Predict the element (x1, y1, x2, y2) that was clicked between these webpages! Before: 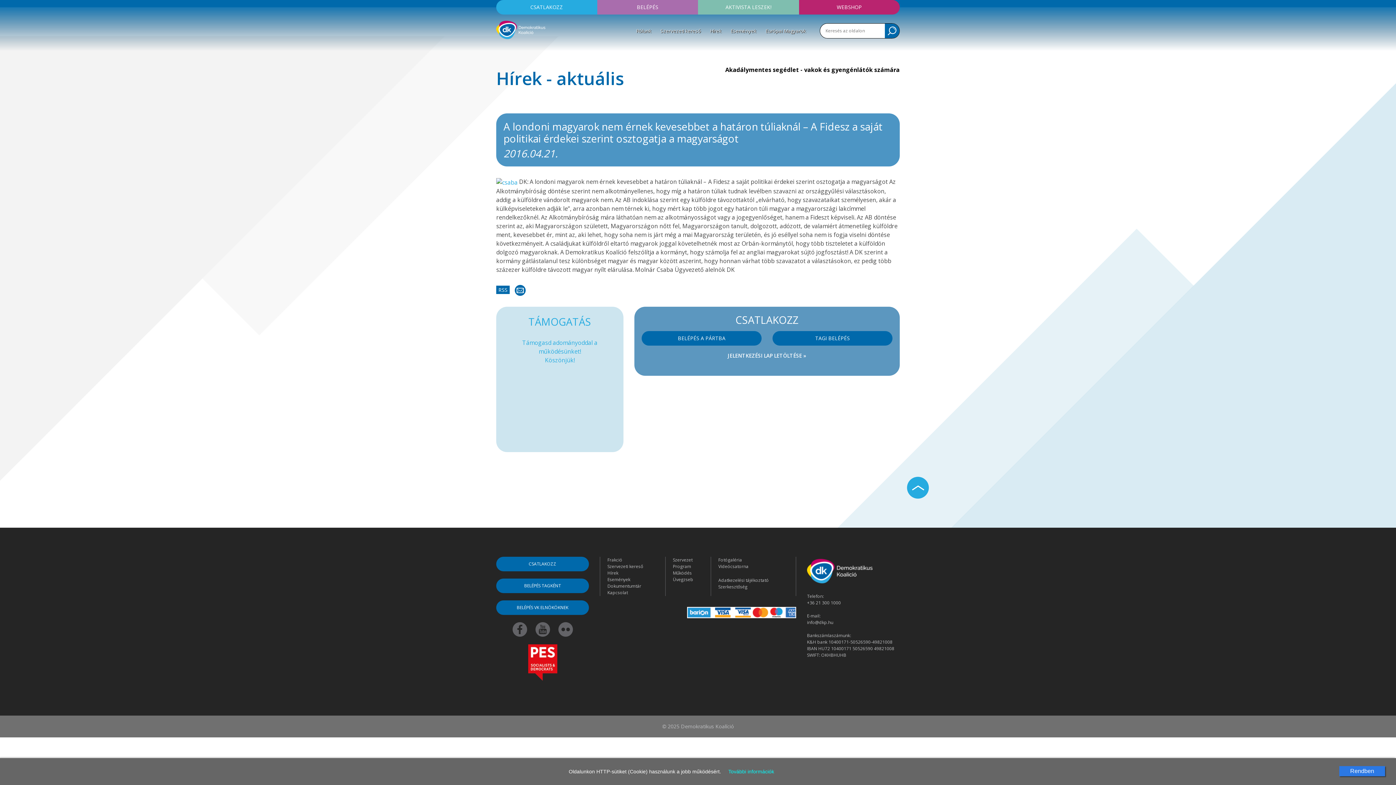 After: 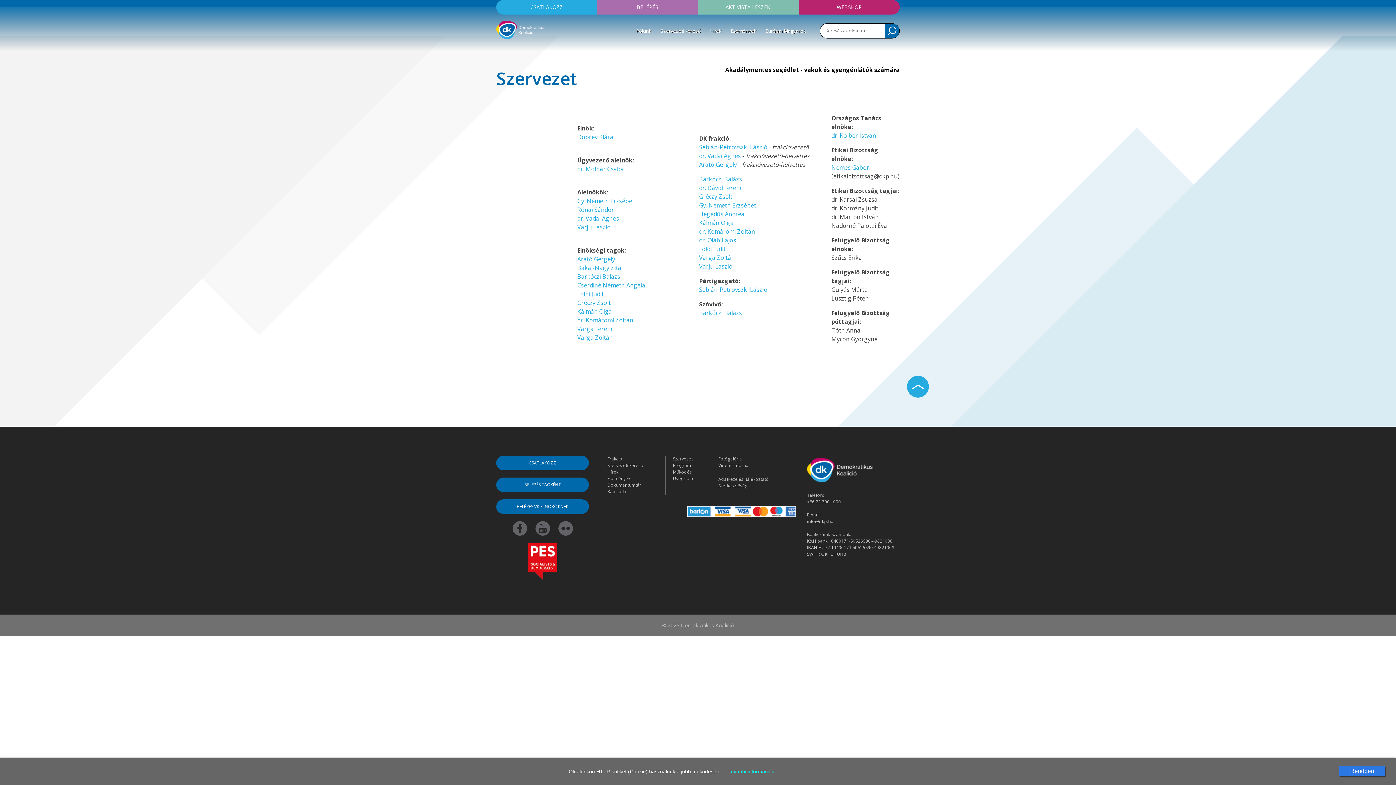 Action: label: Szervezet bbox: (673, 556, 692, 563)